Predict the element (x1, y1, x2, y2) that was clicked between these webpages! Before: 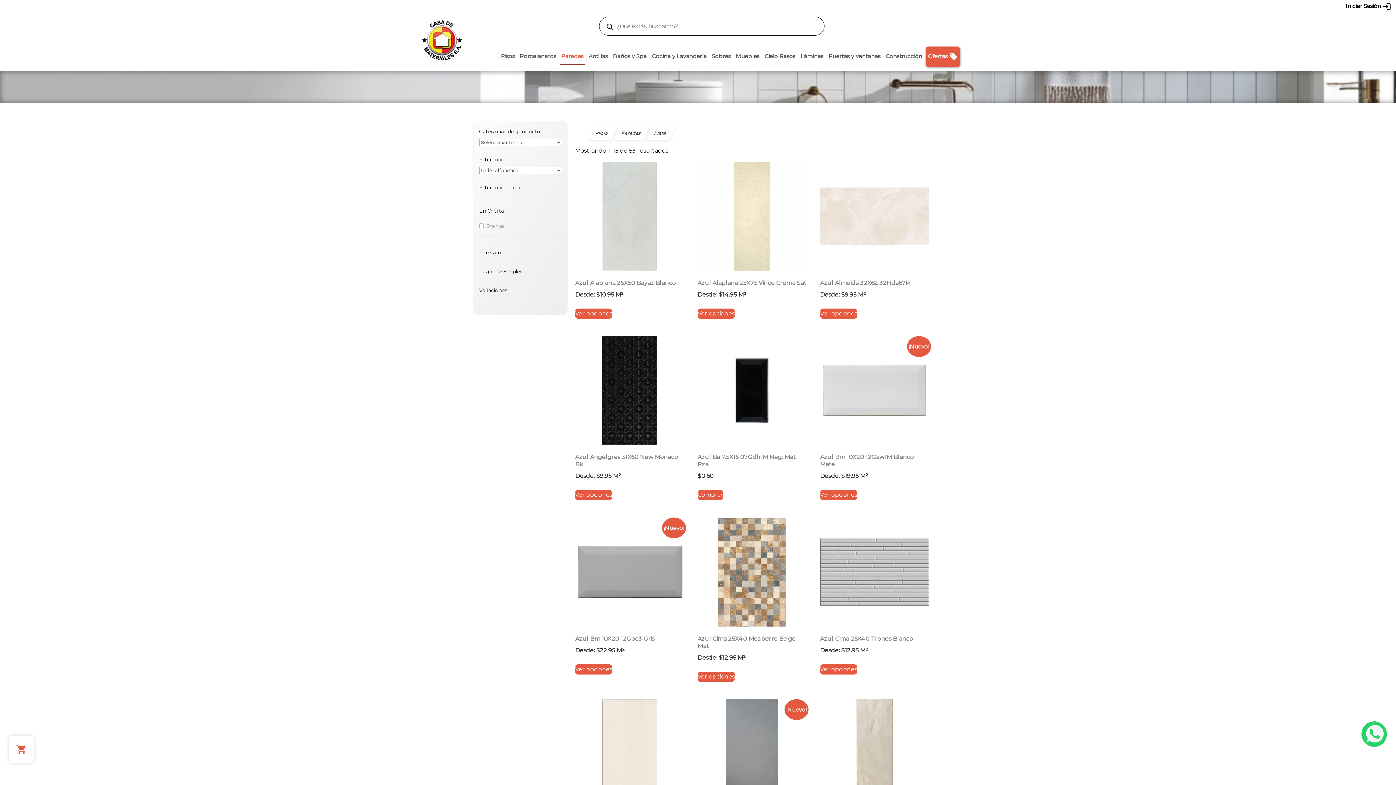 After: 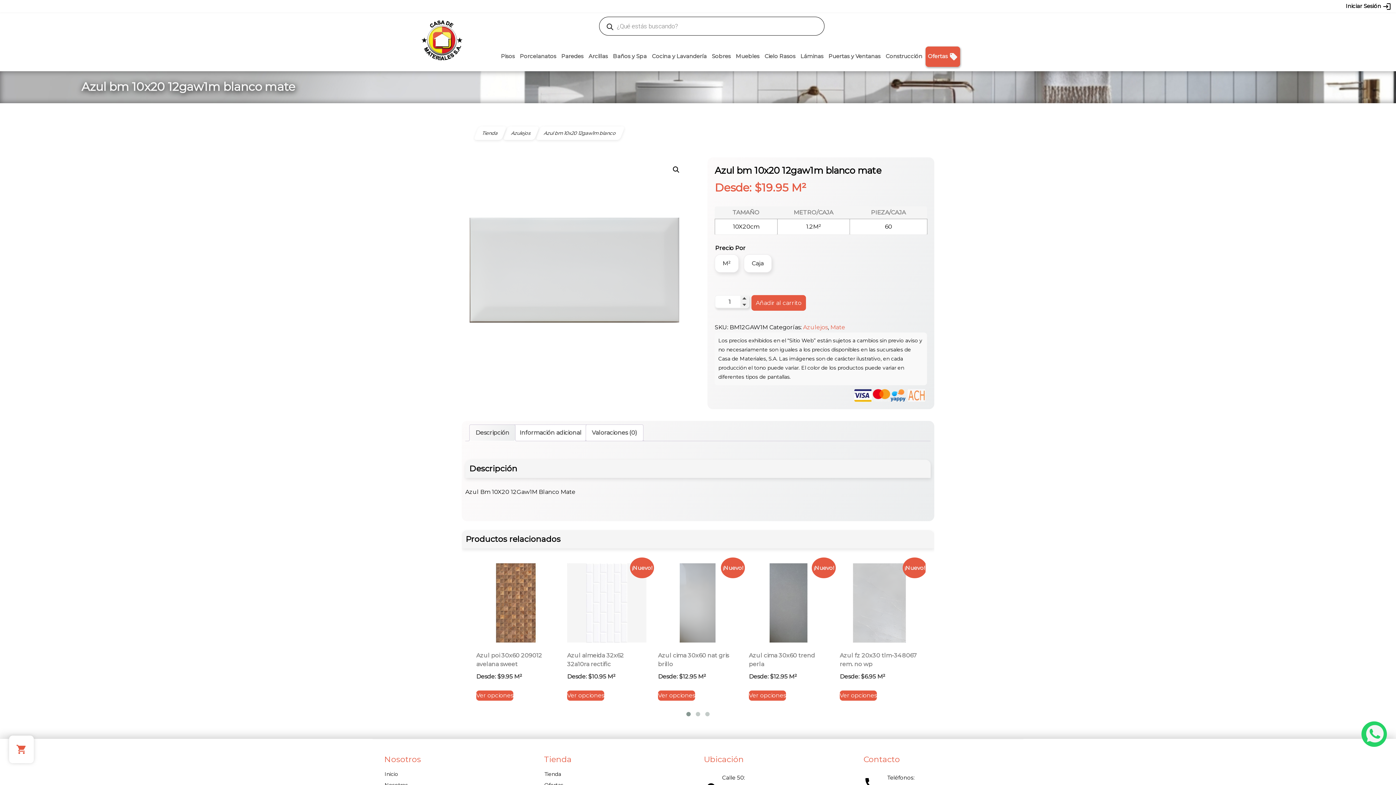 Action: bbox: (820, 490, 857, 500) label: Elige las opciones para “Azul Bm 10X20 12Gaw1M Blanco Mate”